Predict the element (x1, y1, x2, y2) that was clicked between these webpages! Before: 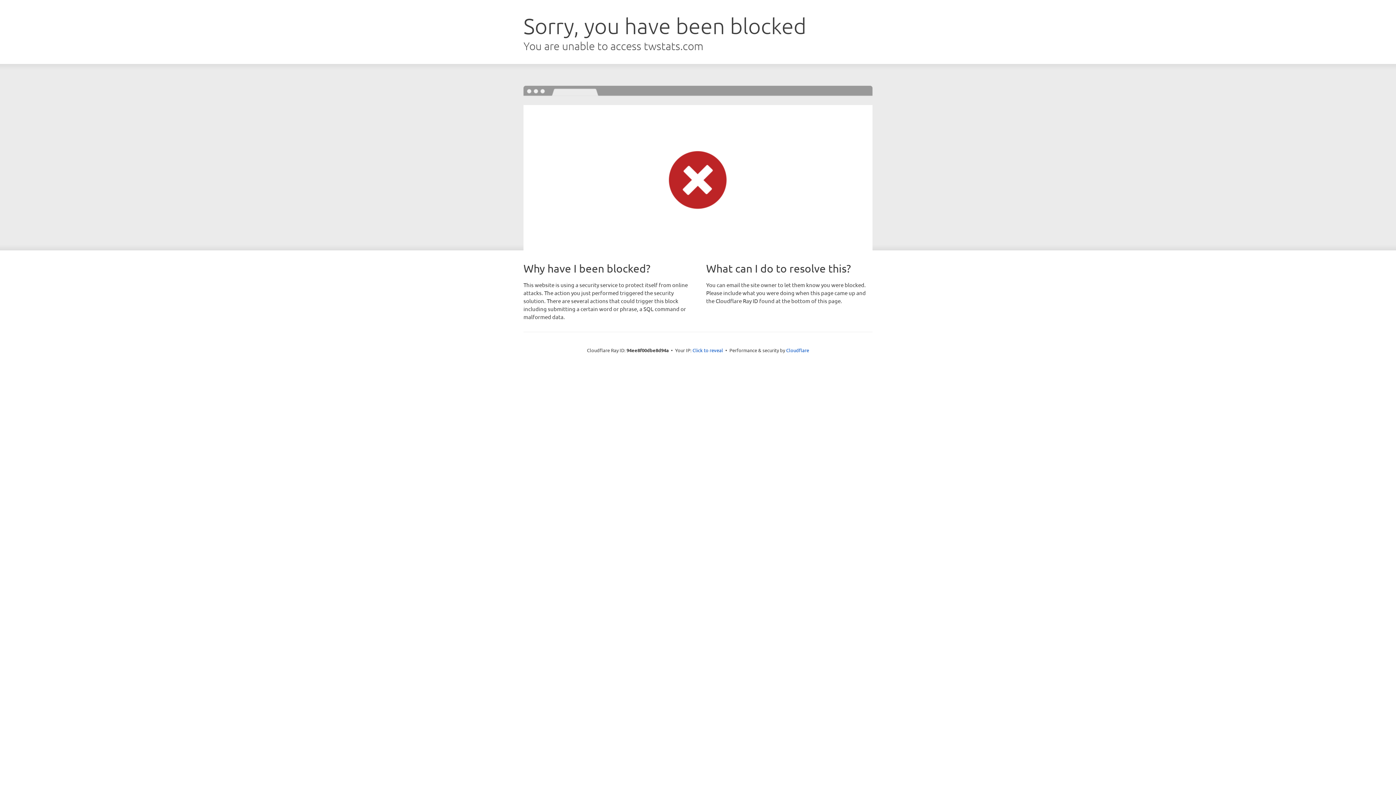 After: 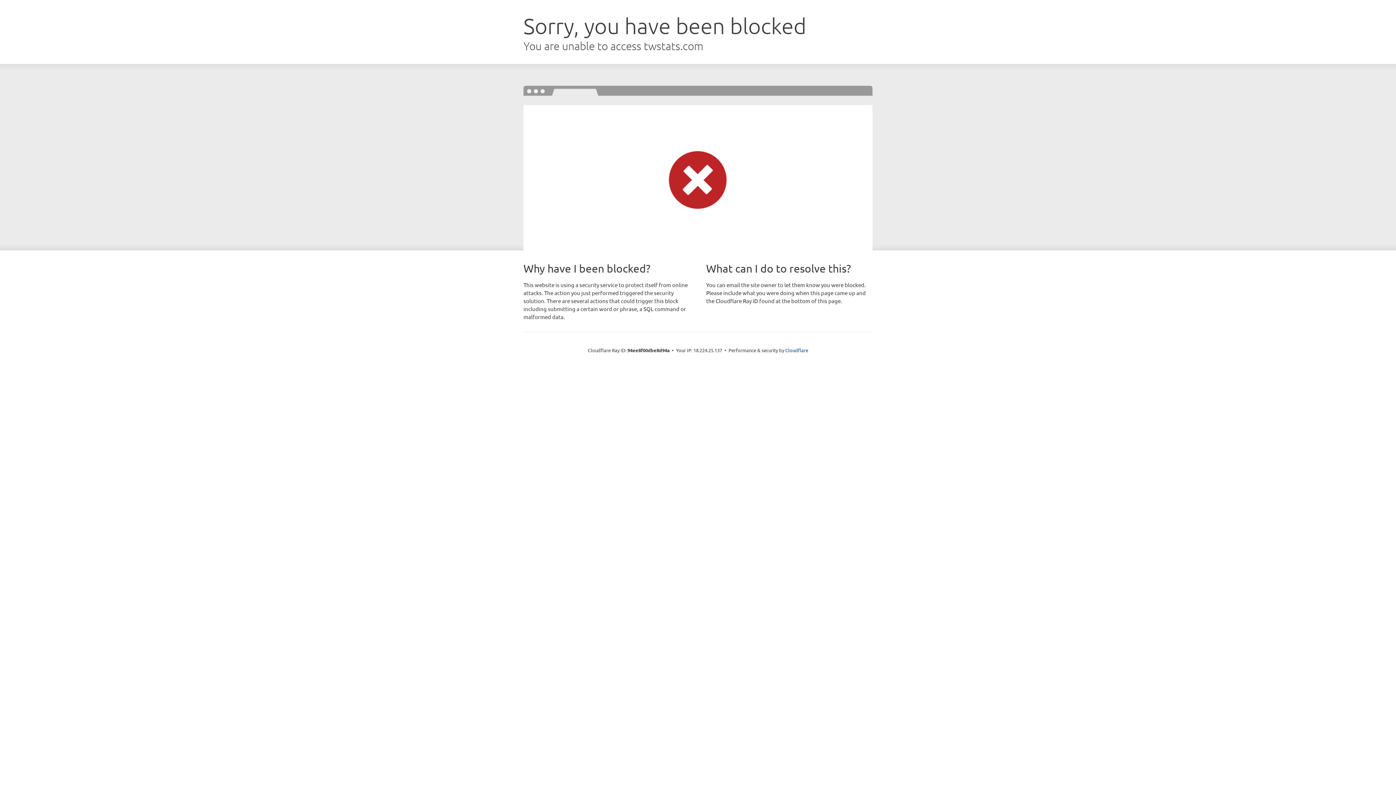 Action: label: Click to reveal bbox: (692, 346, 723, 353)